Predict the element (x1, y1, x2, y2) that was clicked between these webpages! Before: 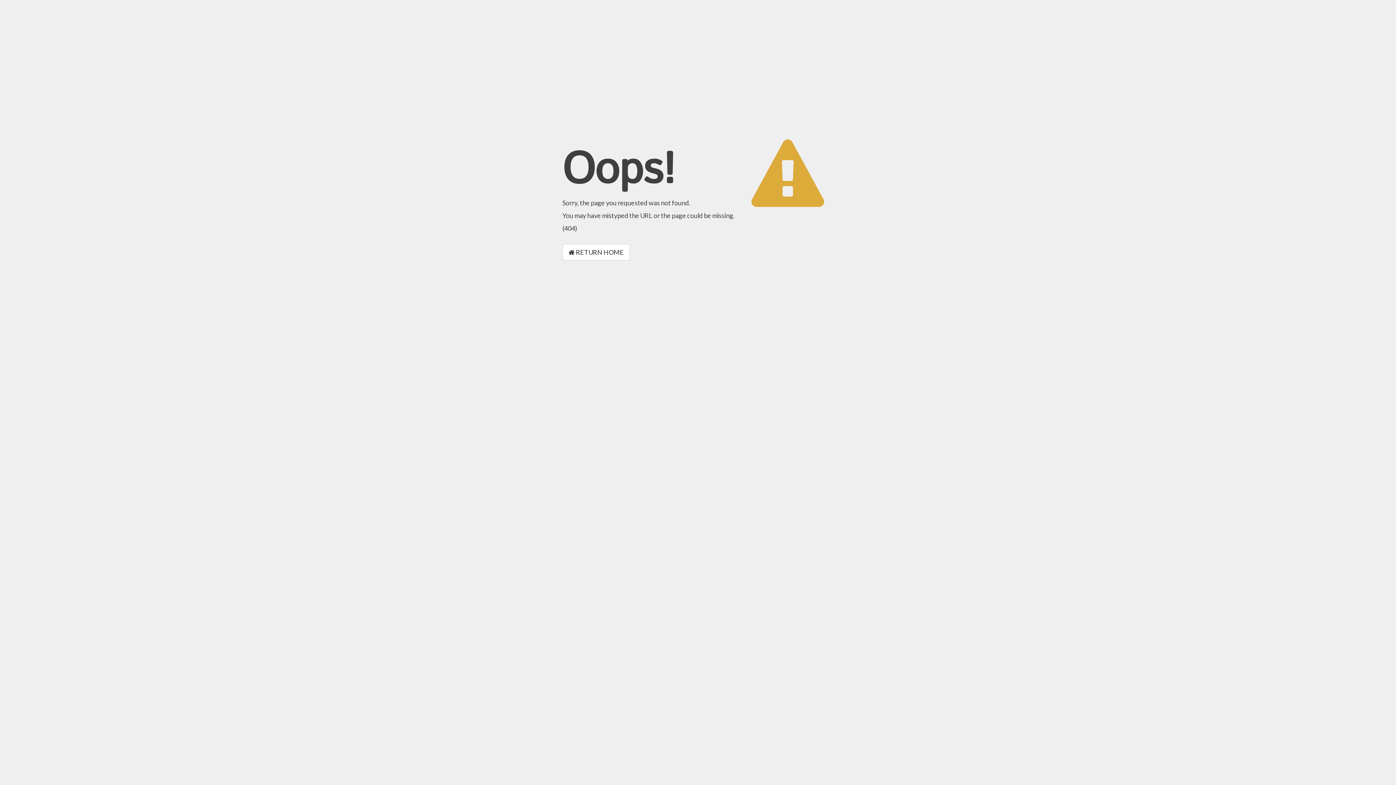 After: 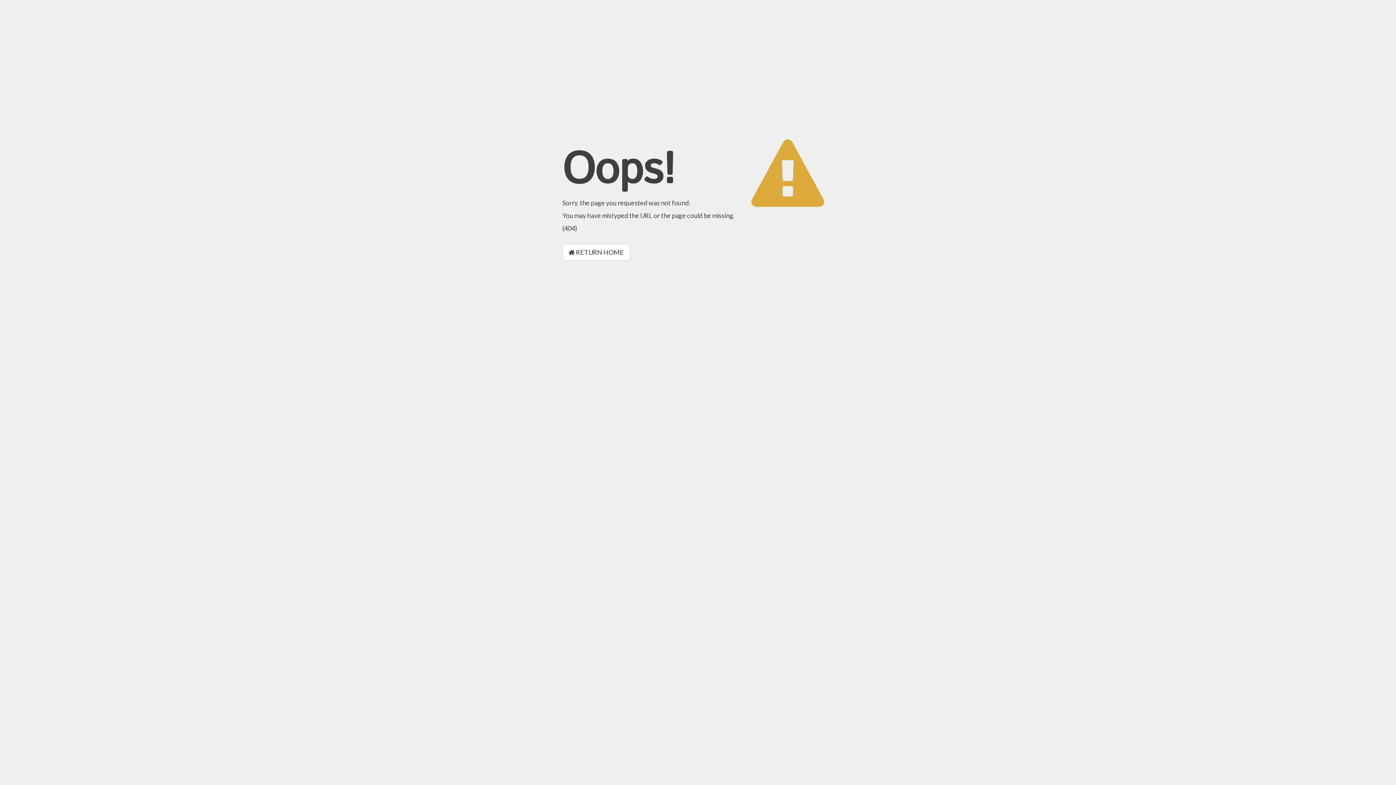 Action: bbox: (562, 244, 630, 260) label:  RETURN HOME